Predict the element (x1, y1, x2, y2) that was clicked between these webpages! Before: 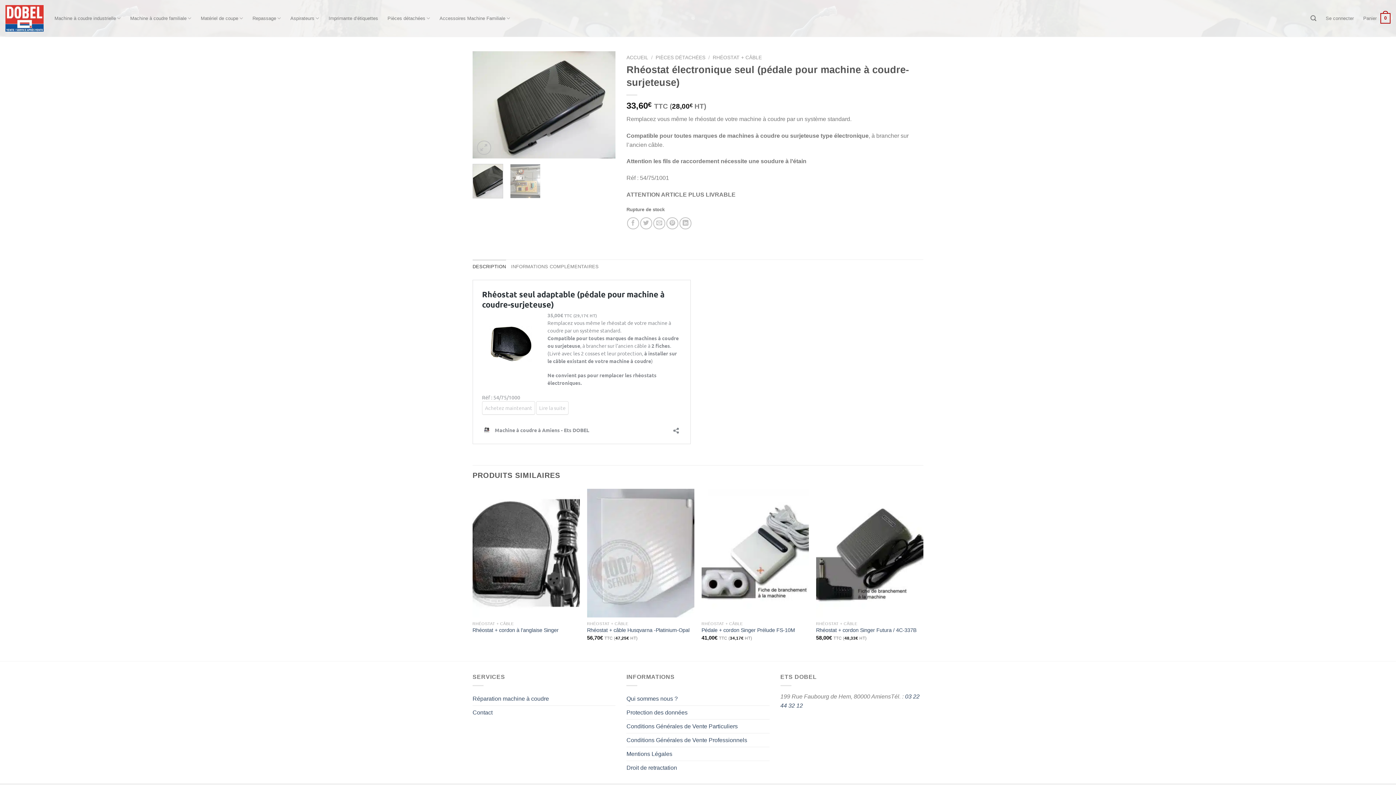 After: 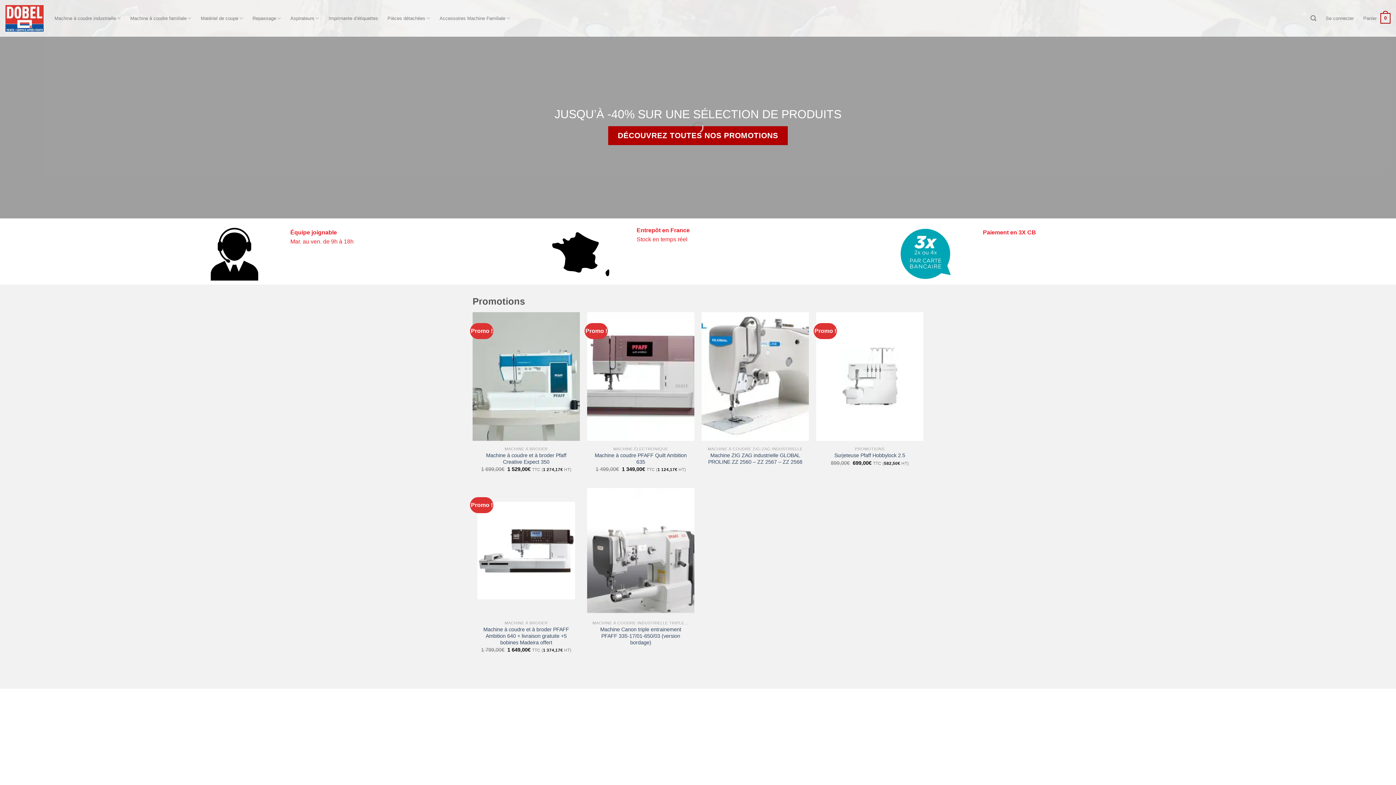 Action: bbox: (5, 2, 43, 34)